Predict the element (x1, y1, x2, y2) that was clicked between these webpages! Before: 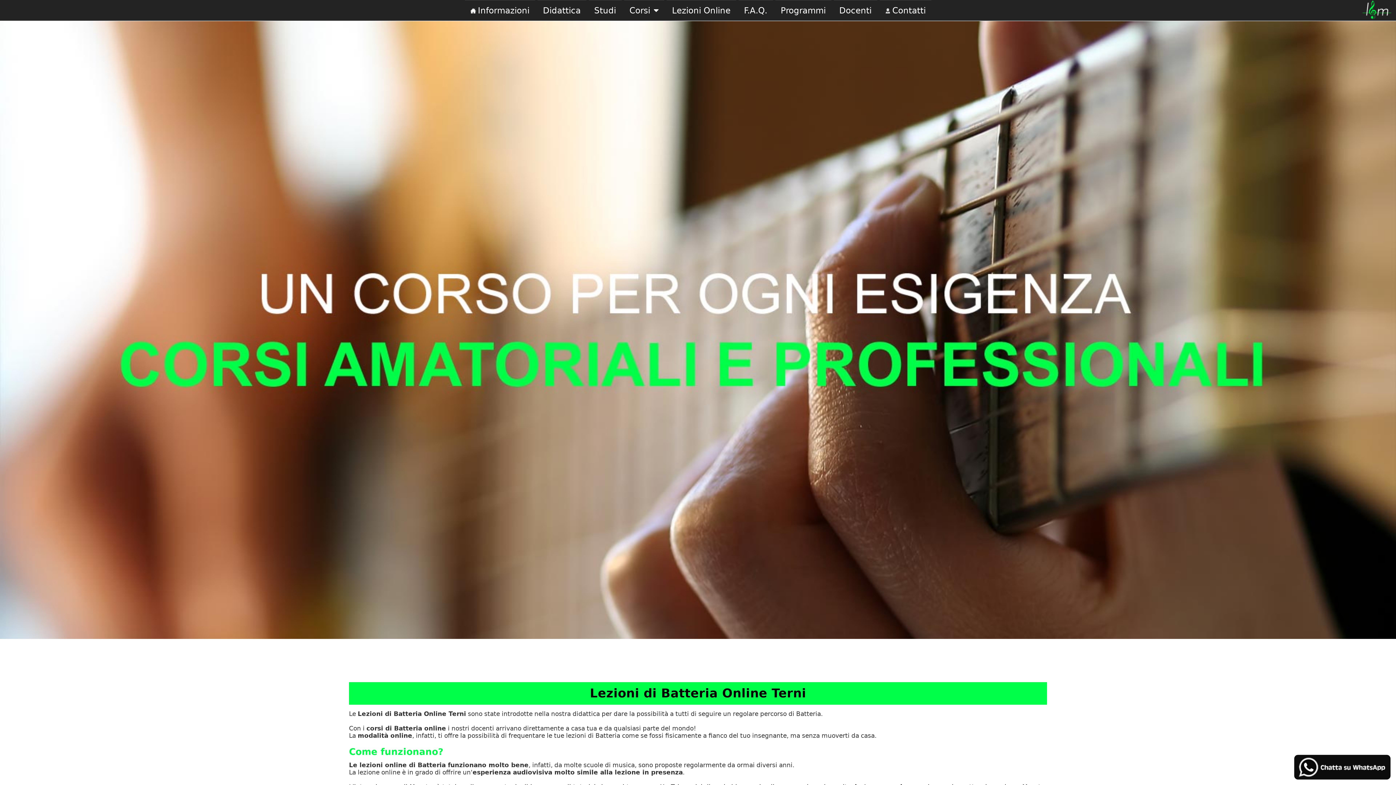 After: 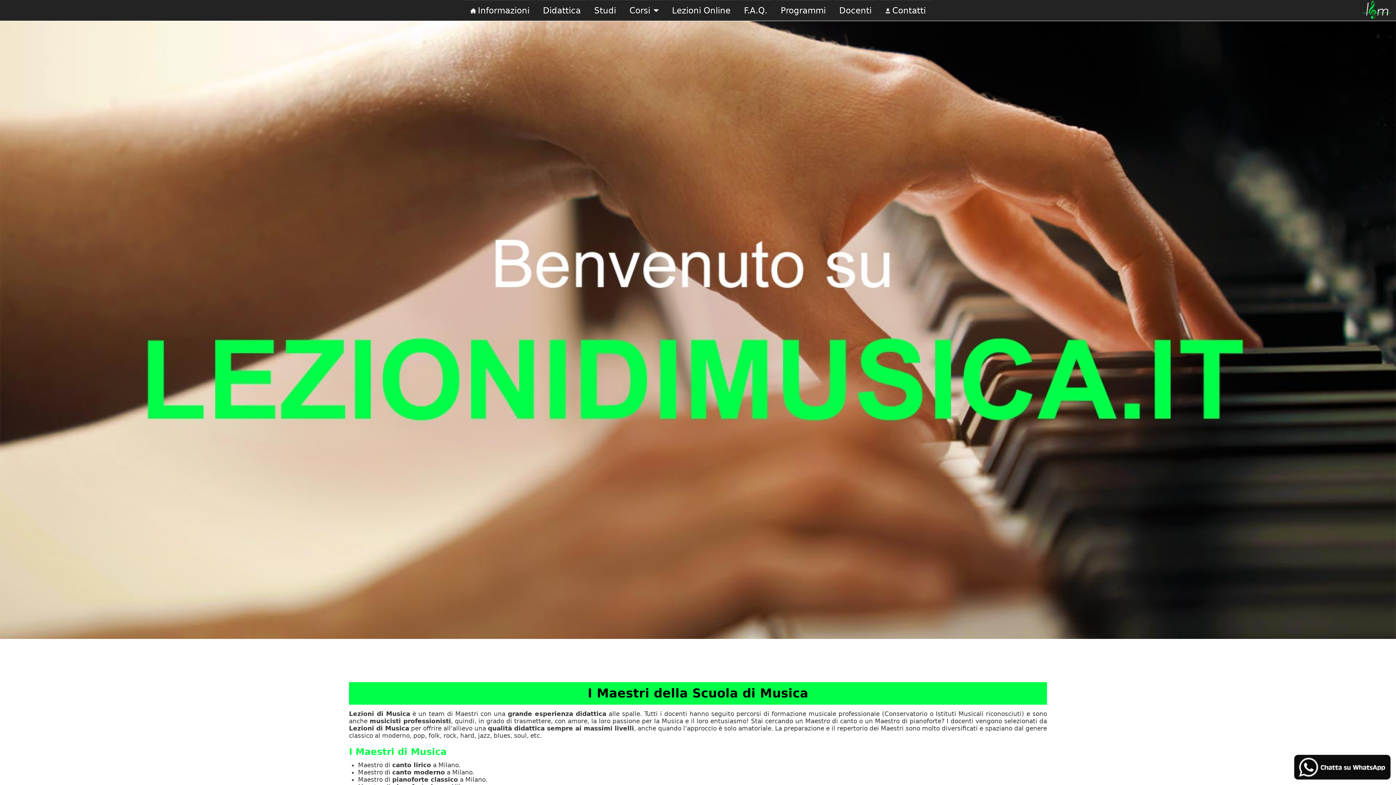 Action: label: Docenti bbox: (834, 0, 877, 20)